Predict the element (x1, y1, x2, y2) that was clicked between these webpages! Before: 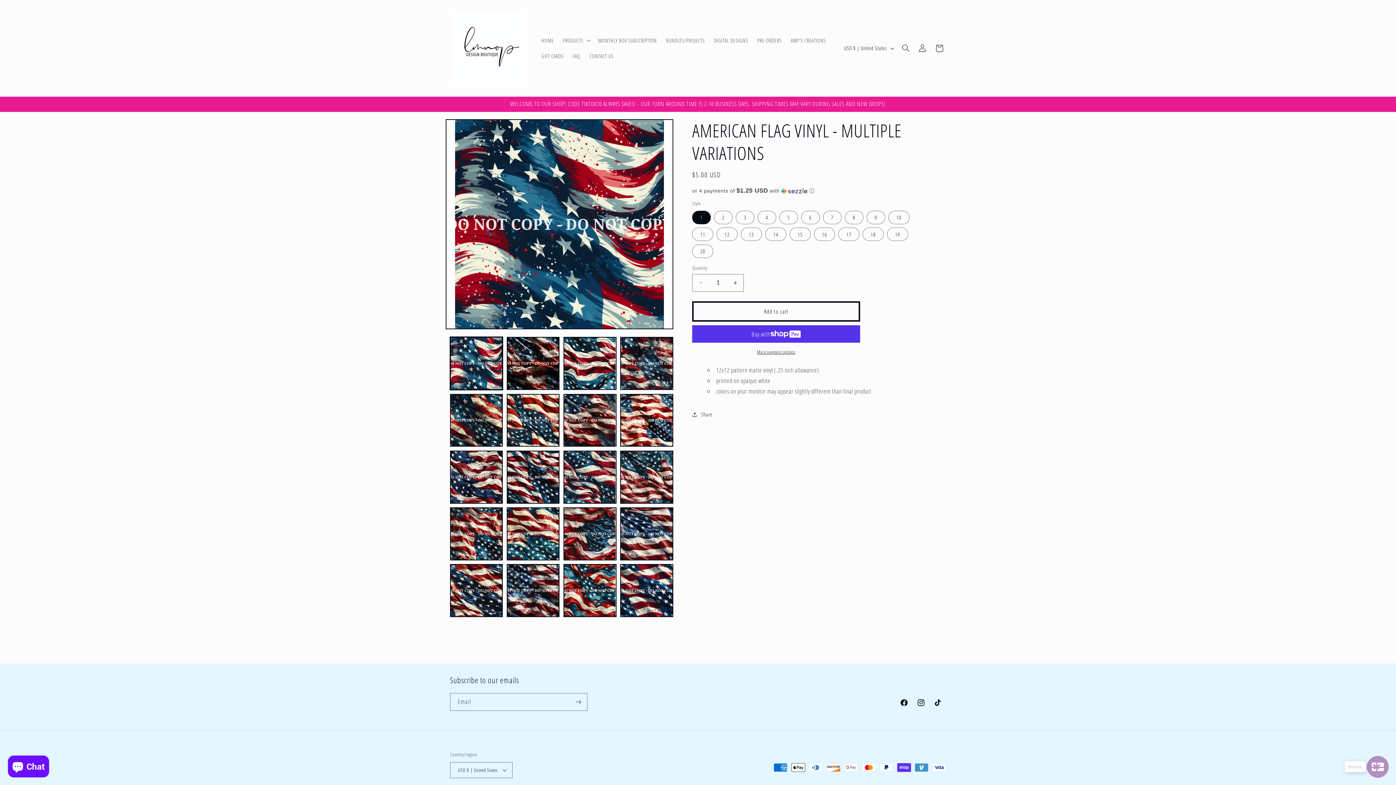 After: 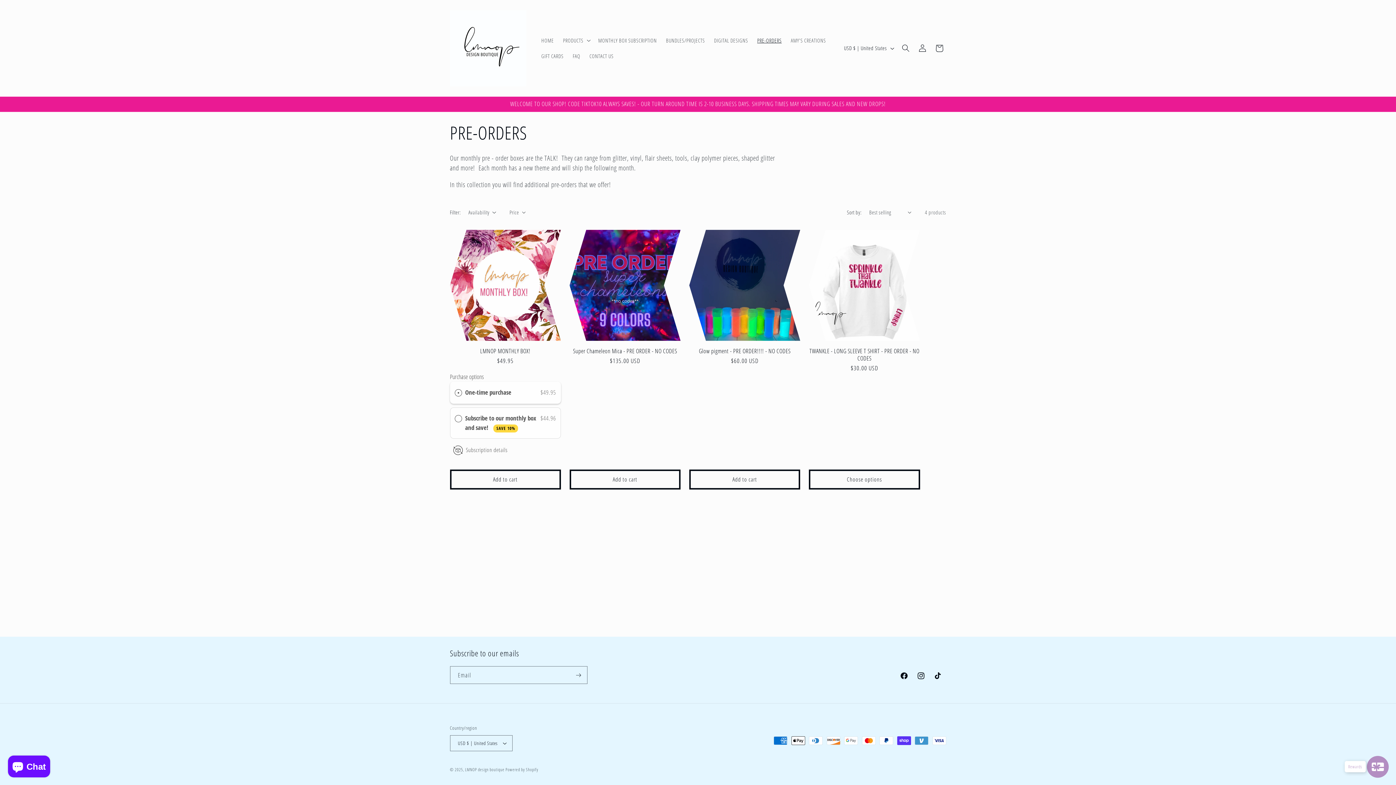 Action: label: PRE-ORDERS bbox: (752, 32, 786, 48)